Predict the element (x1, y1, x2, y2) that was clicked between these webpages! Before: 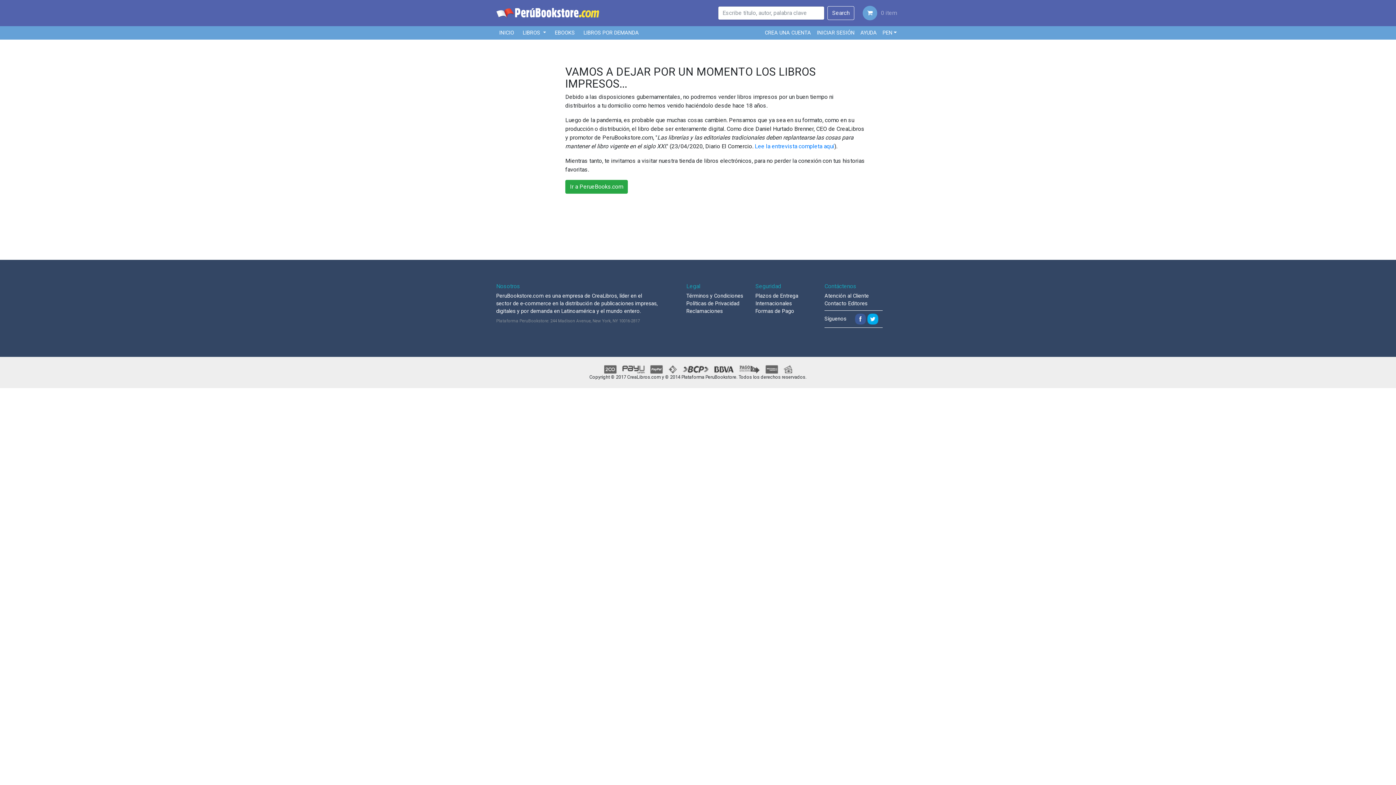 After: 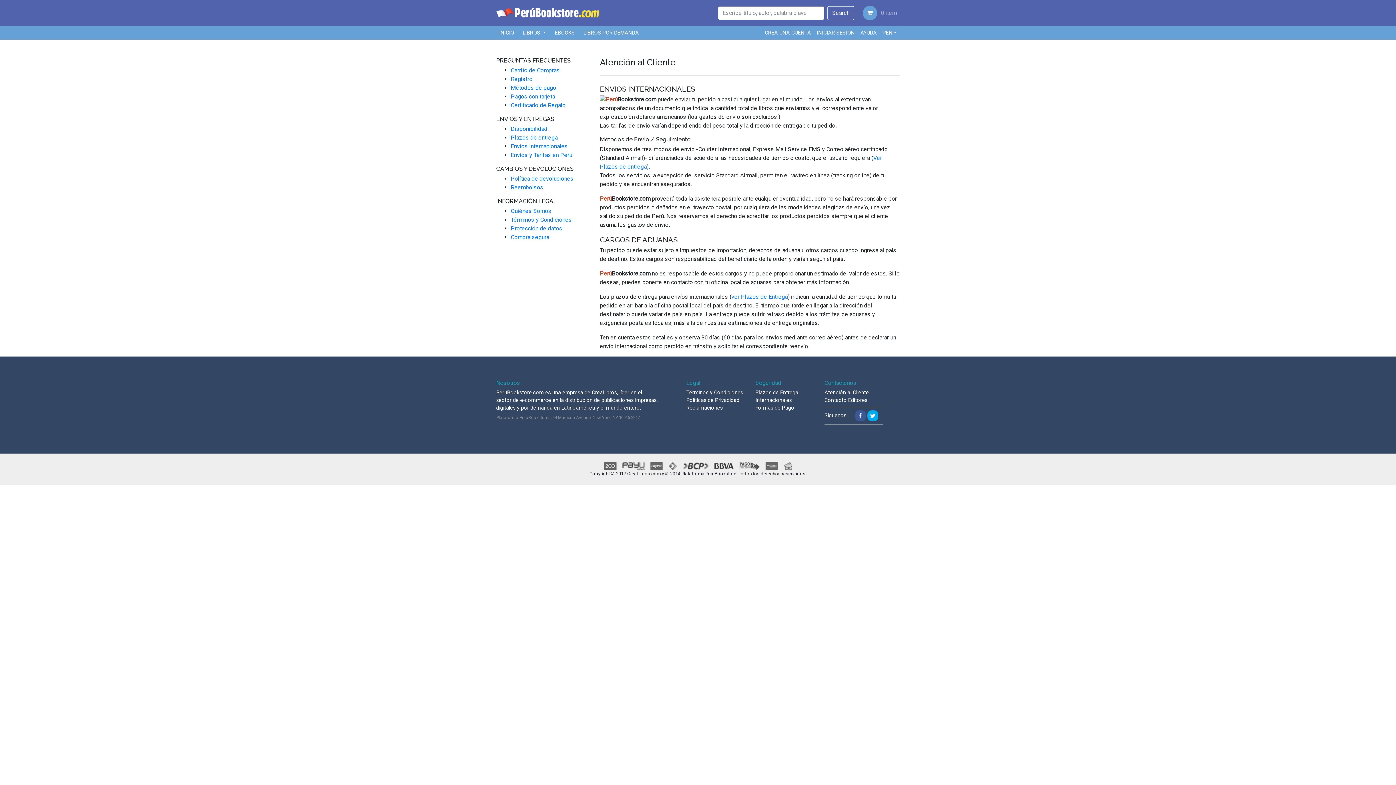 Action: bbox: (755, 300, 792, 306) label: Internacionales